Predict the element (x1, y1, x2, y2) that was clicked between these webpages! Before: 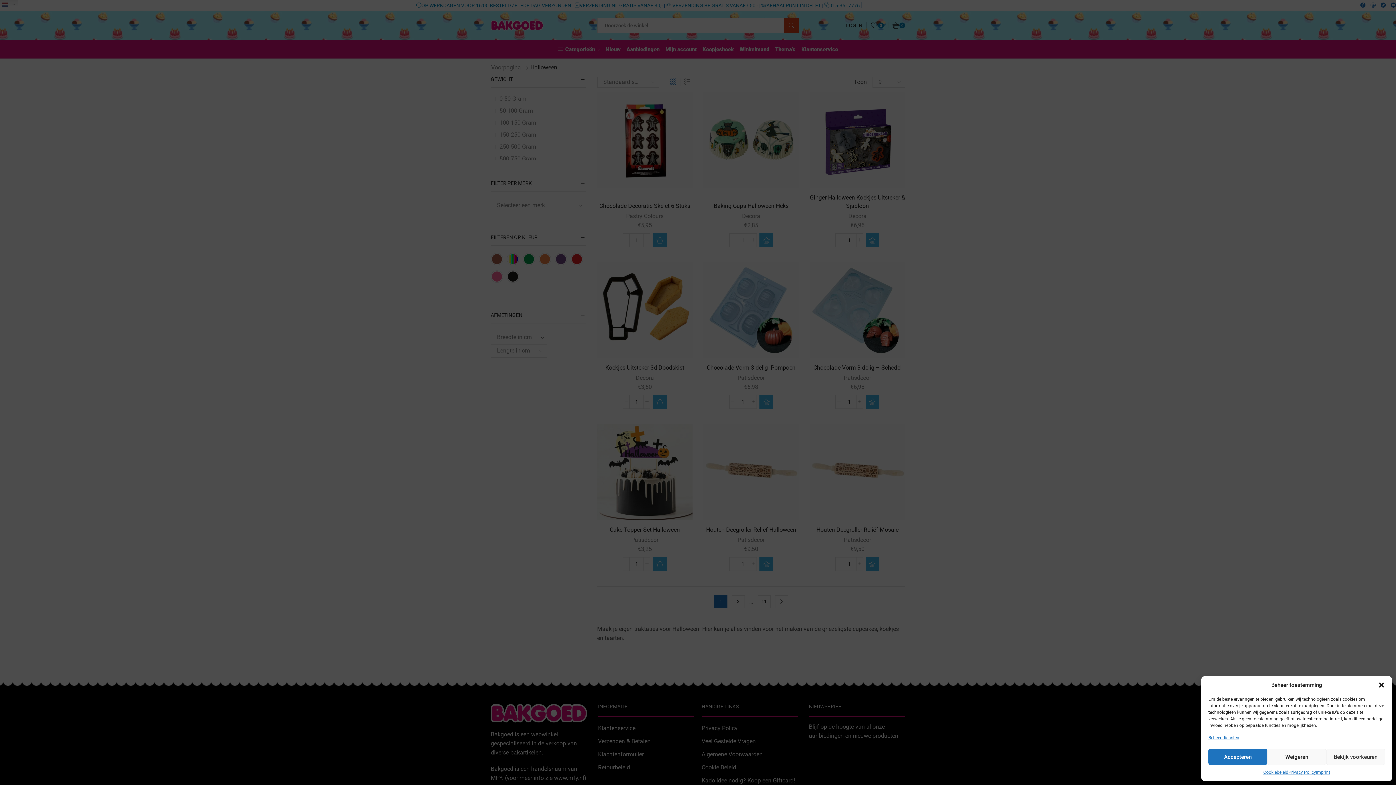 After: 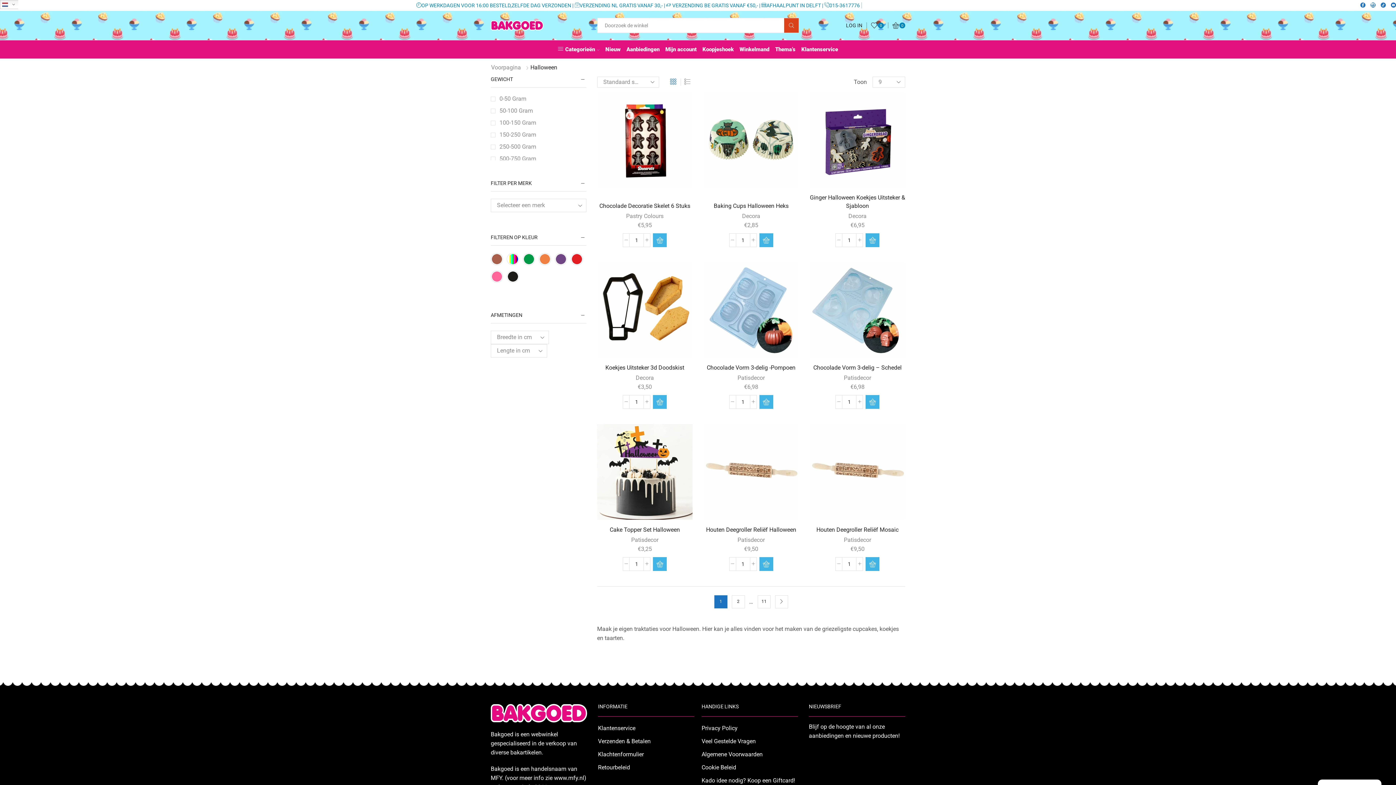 Action: bbox: (1267, 749, 1326, 765) label: Weigeren